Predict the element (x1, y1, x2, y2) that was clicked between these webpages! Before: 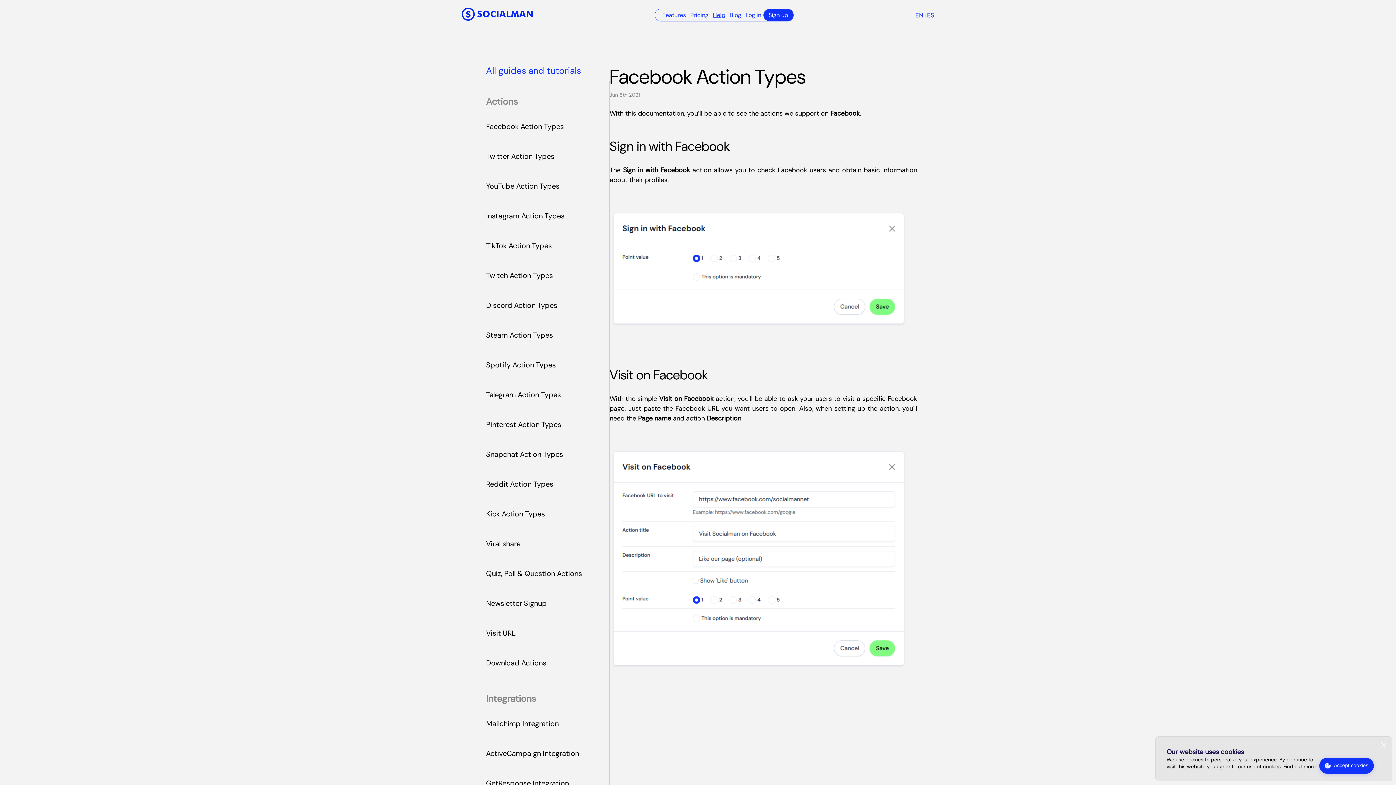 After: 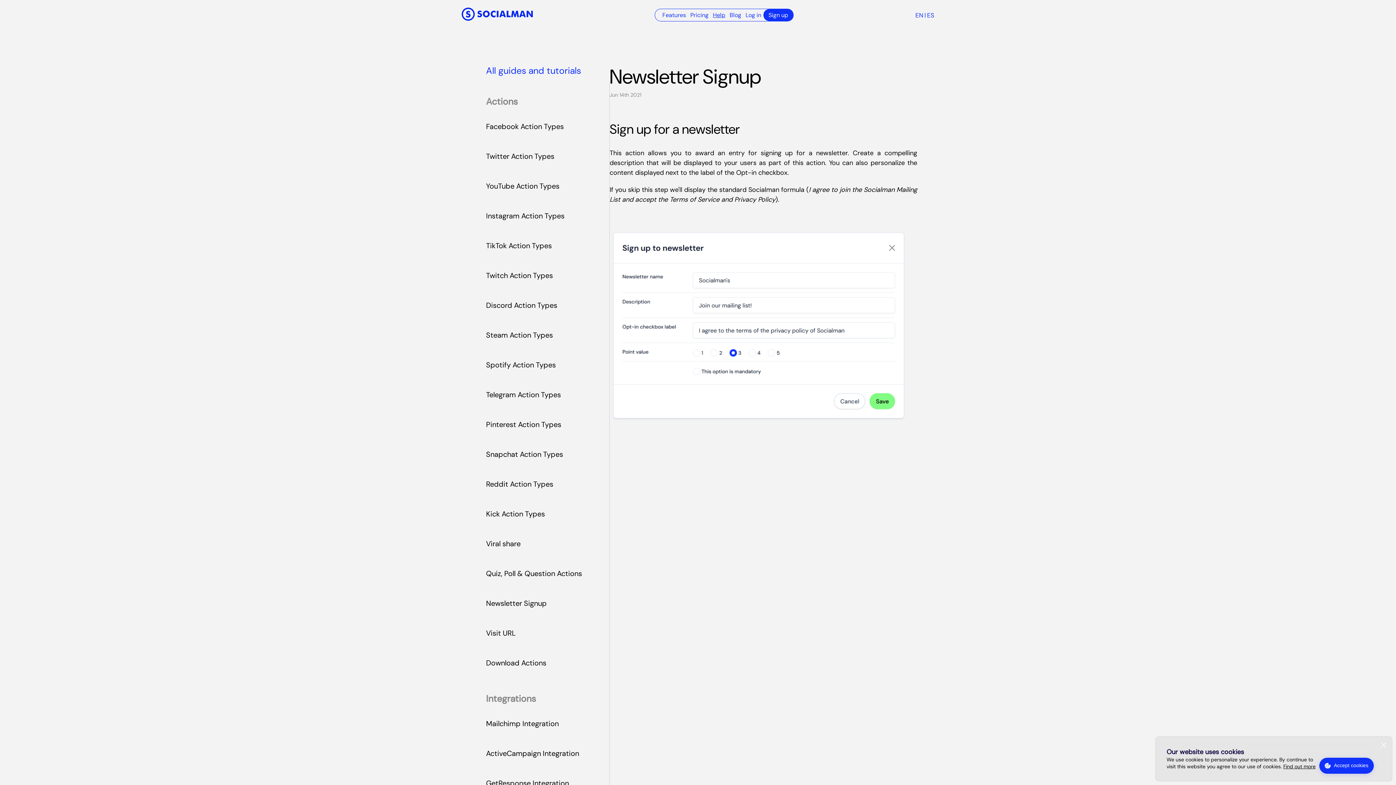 Action: bbox: (486, 598, 546, 608) label: Newsletter Signup